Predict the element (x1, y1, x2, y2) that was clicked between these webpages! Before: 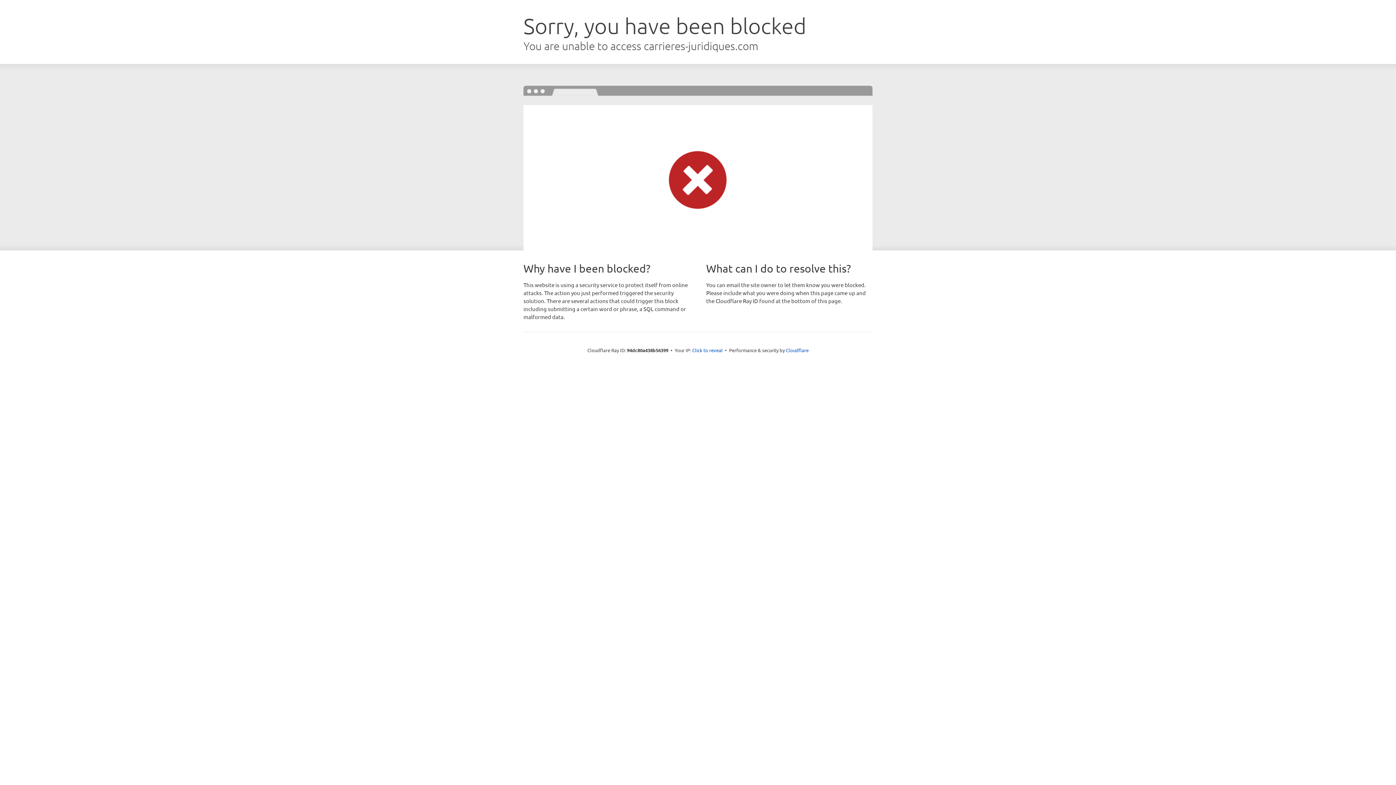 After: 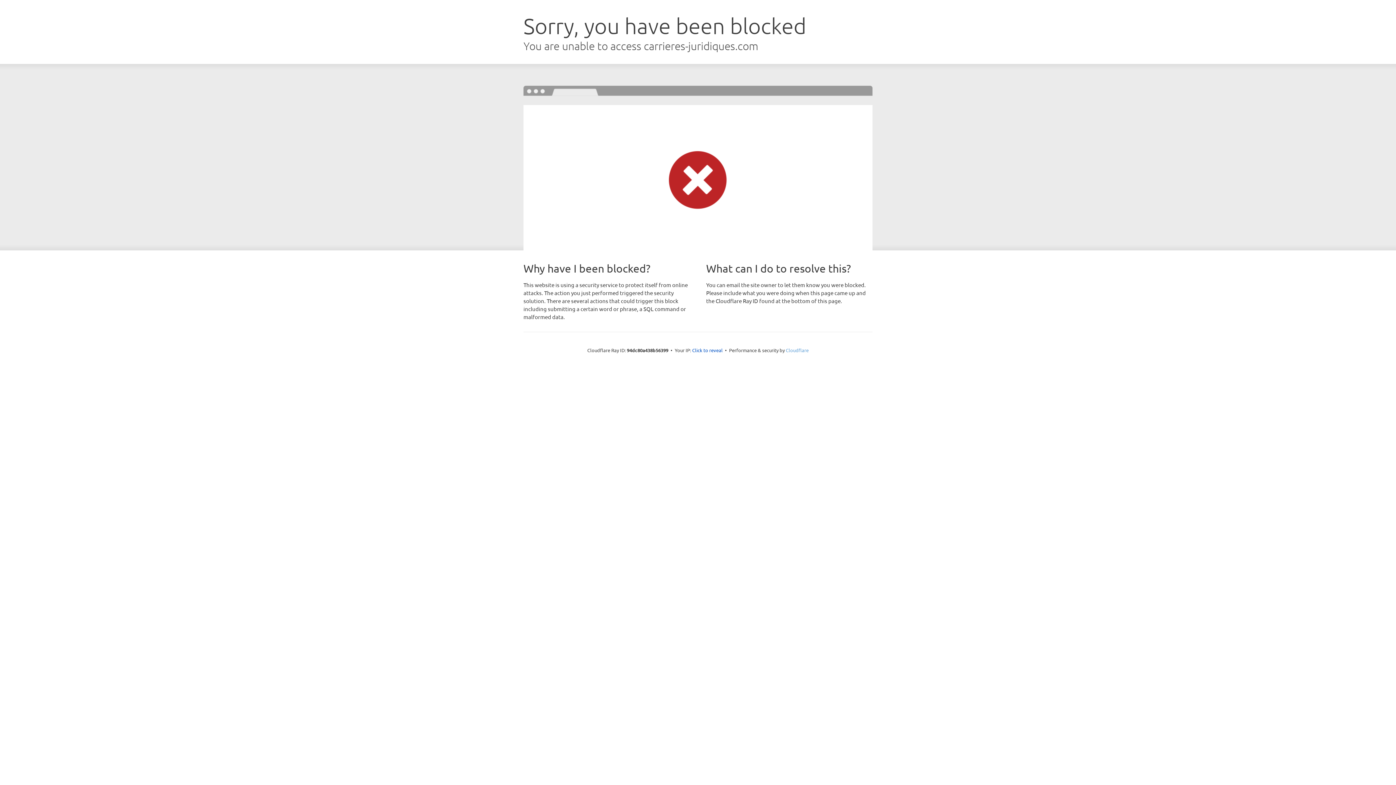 Action: label: Cloudflare bbox: (786, 347, 808, 353)